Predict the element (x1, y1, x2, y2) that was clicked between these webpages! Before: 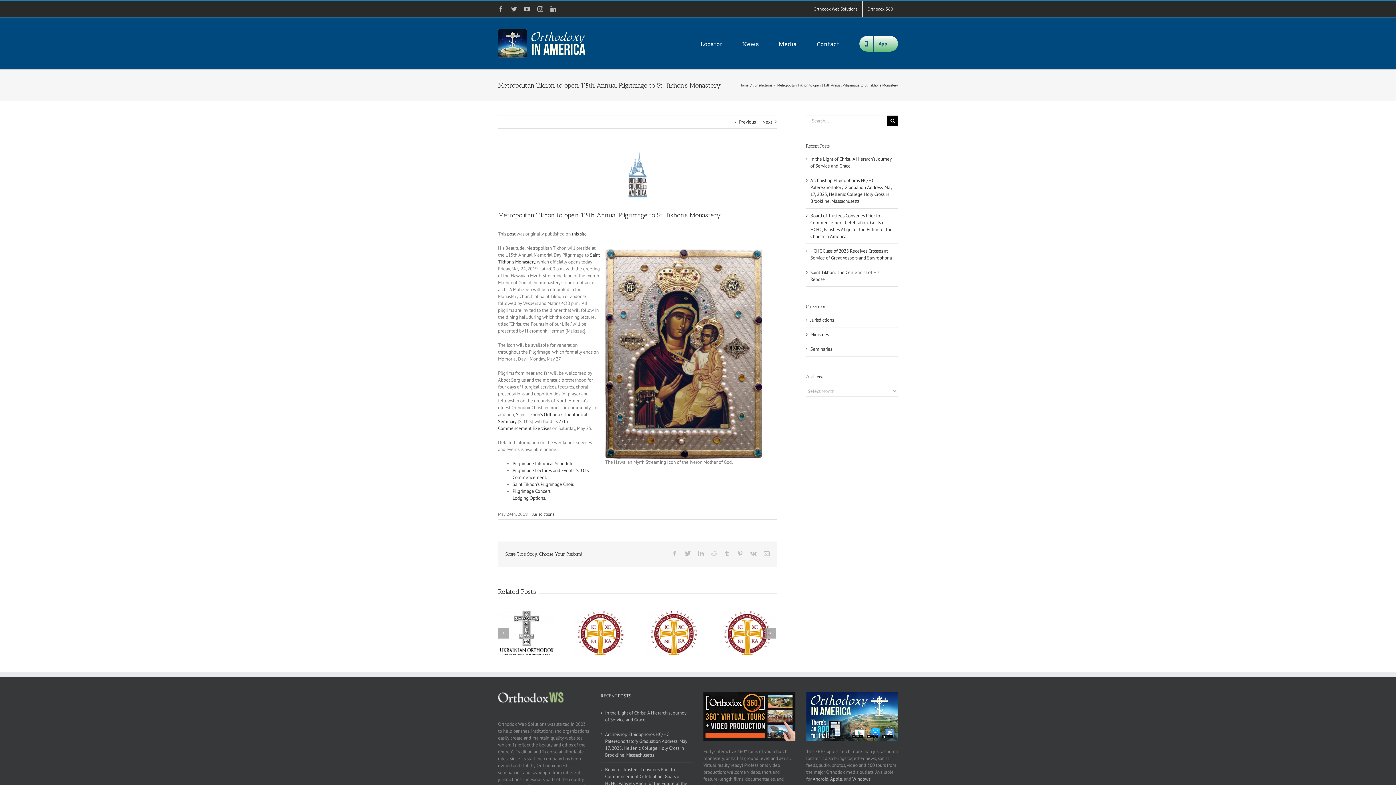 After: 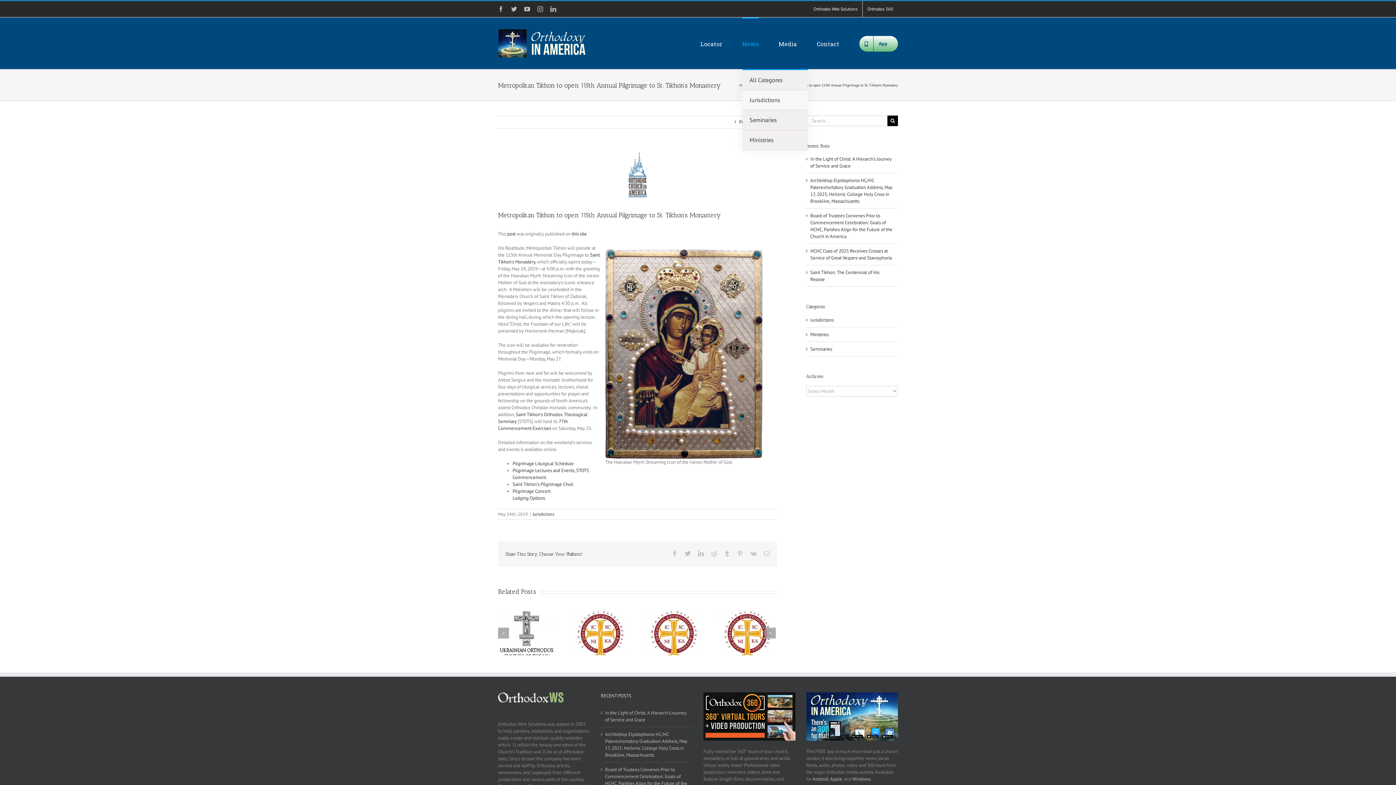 Action: label: News bbox: (742, 17, 758, 69)